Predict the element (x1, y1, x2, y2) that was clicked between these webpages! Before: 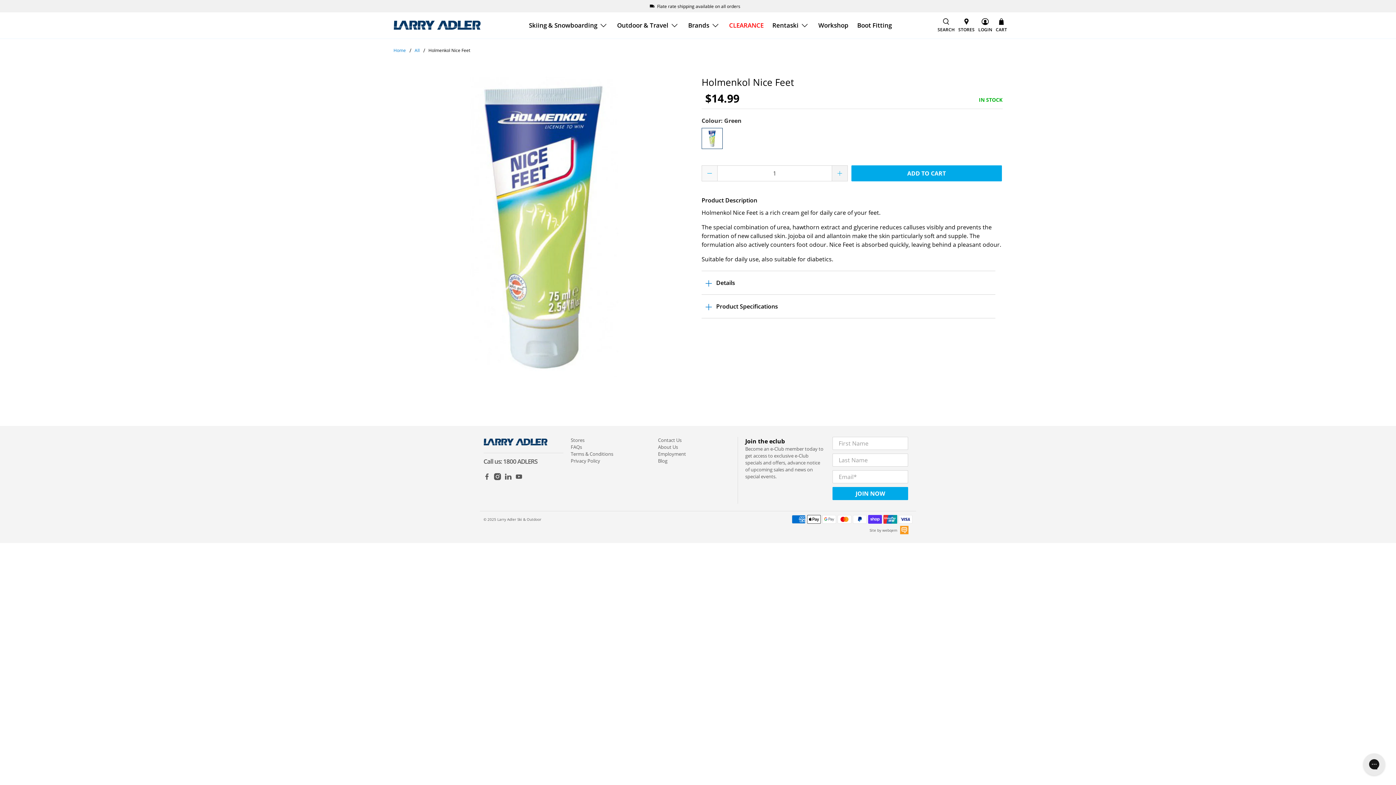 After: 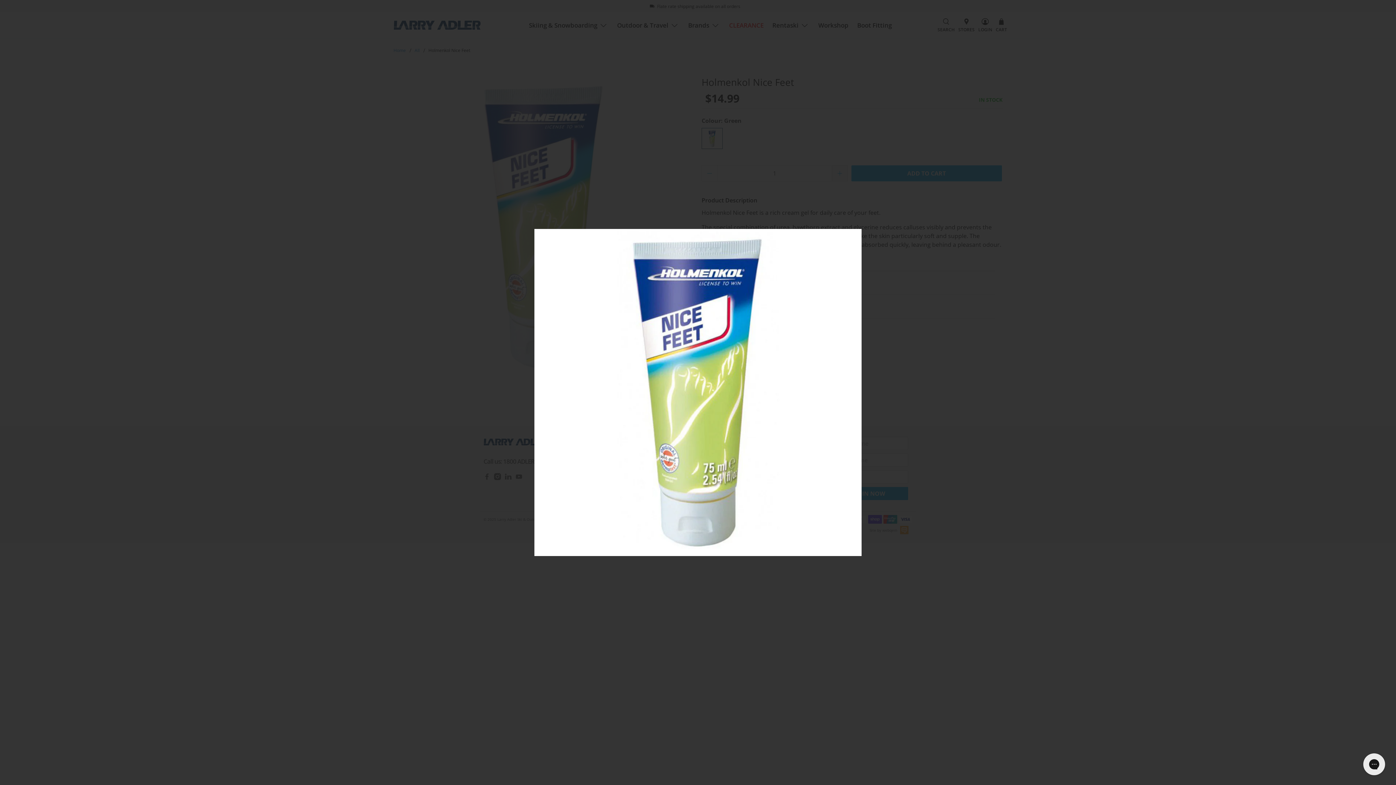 Action: bbox: (393, 76, 694, 377)